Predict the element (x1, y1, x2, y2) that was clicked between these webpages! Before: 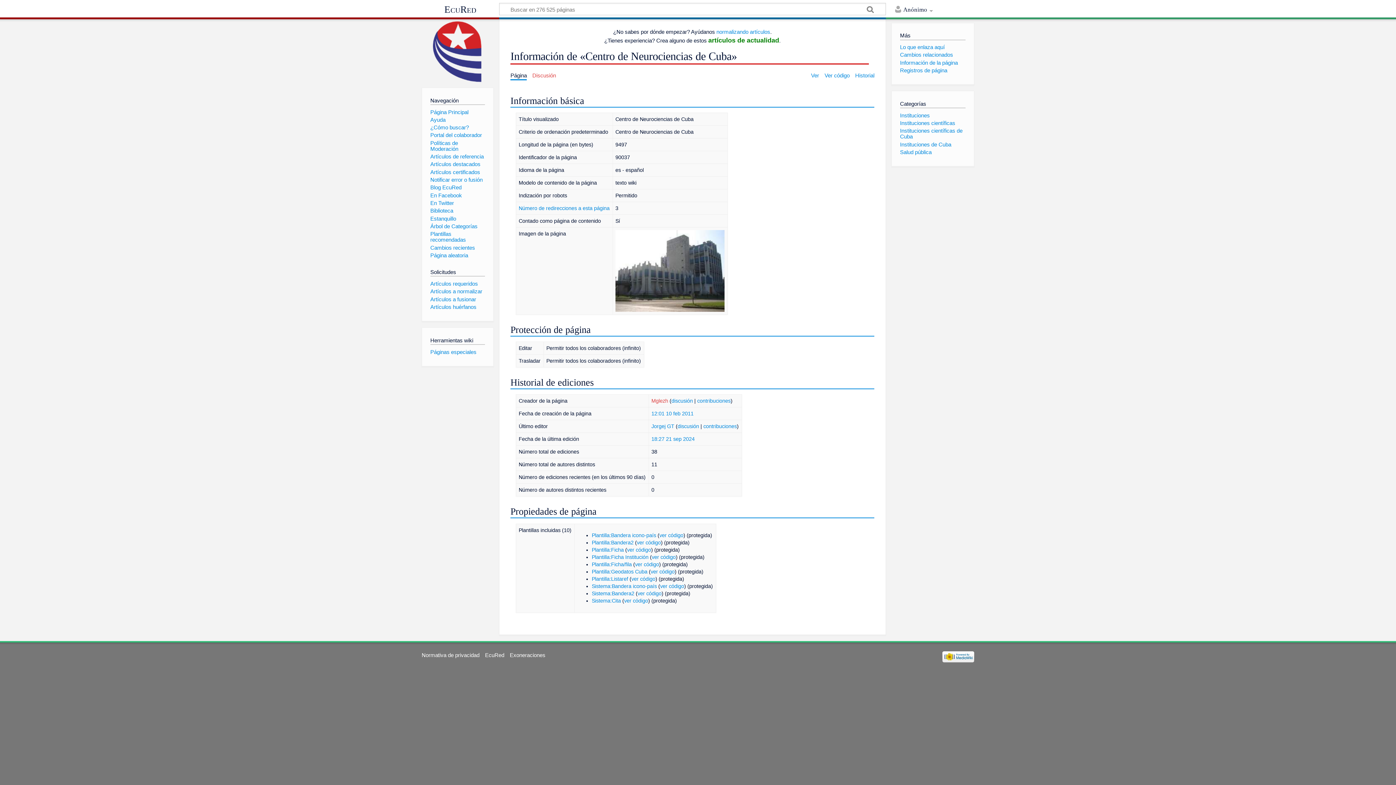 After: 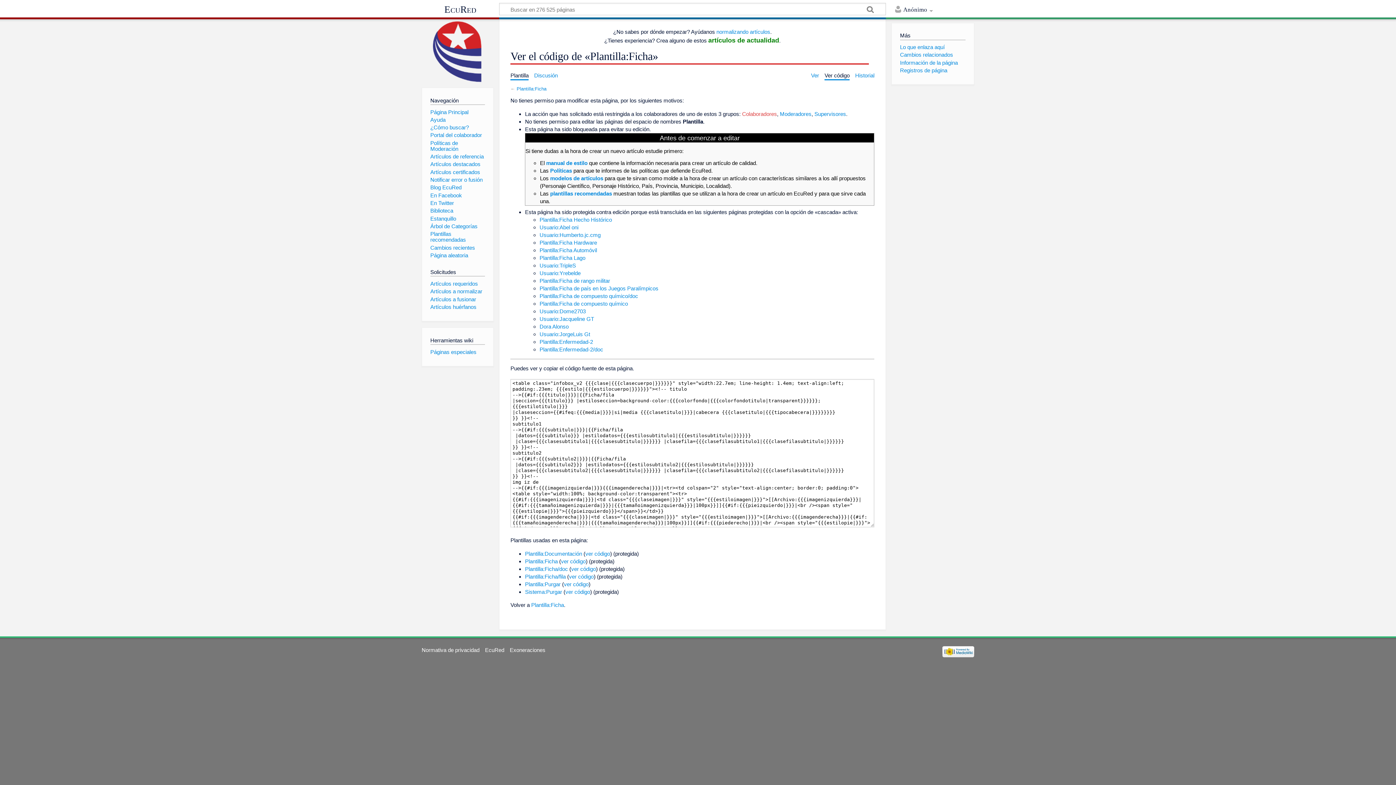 Action: bbox: (627, 547, 651, 553) label: ver código